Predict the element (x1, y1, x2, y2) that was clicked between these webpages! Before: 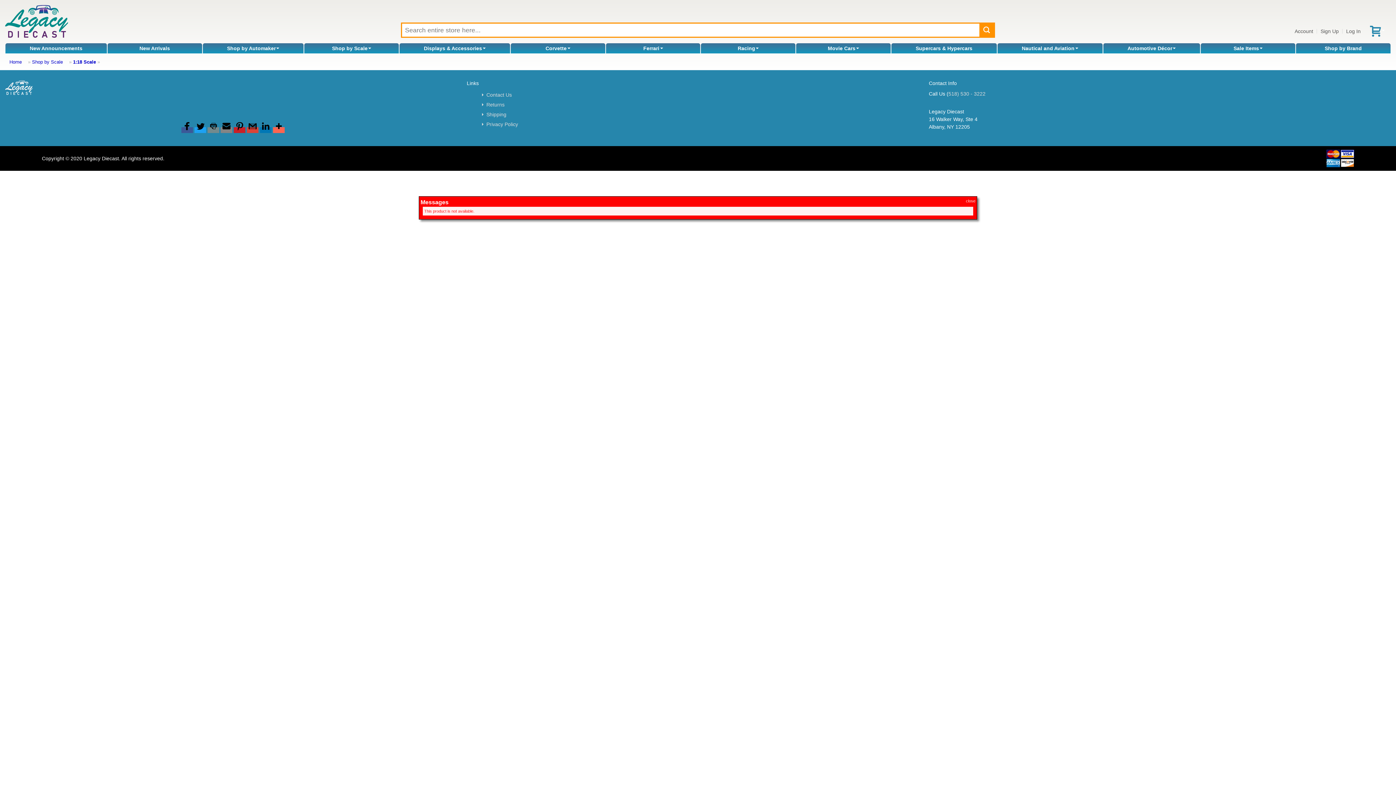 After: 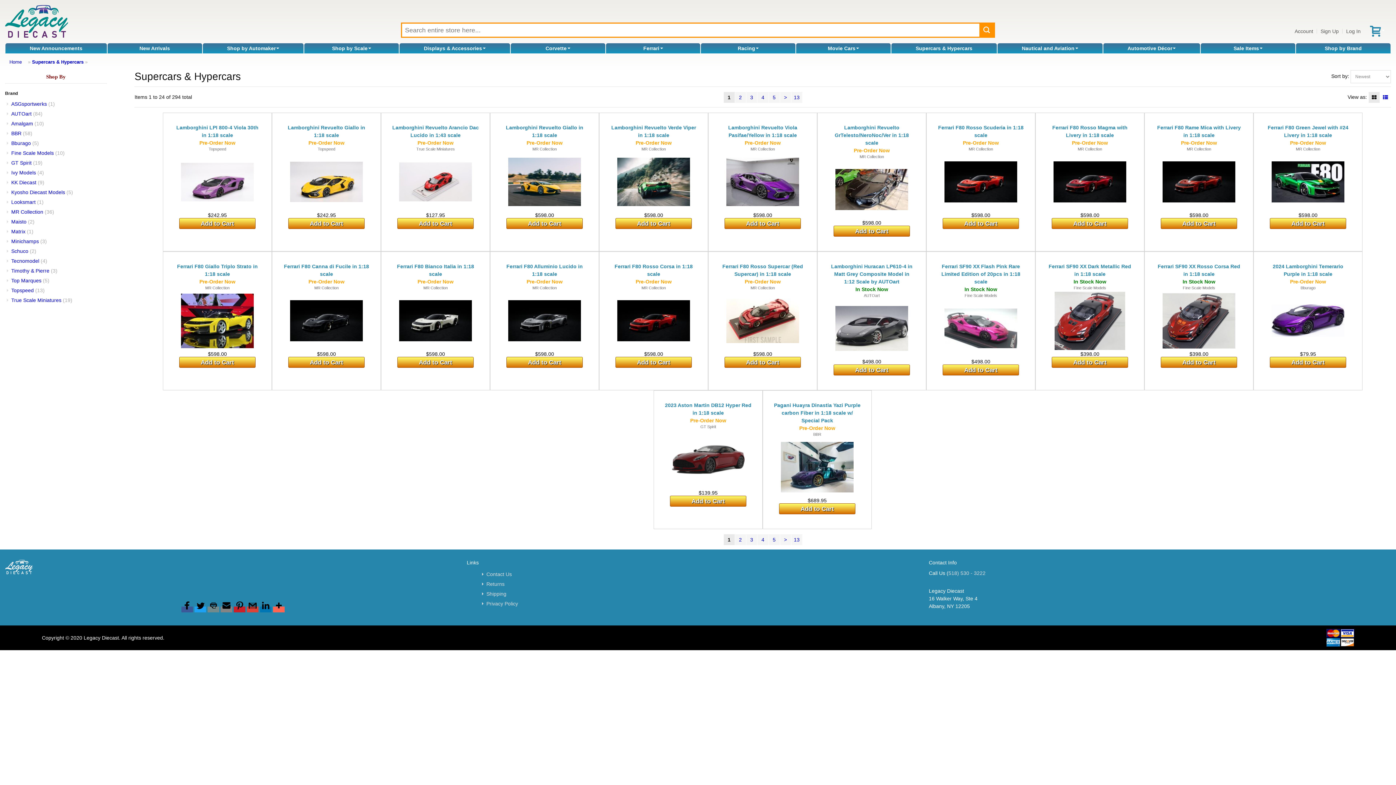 Action: bbox: (915, 45, 972, 51) label: Supercars & Hypercars